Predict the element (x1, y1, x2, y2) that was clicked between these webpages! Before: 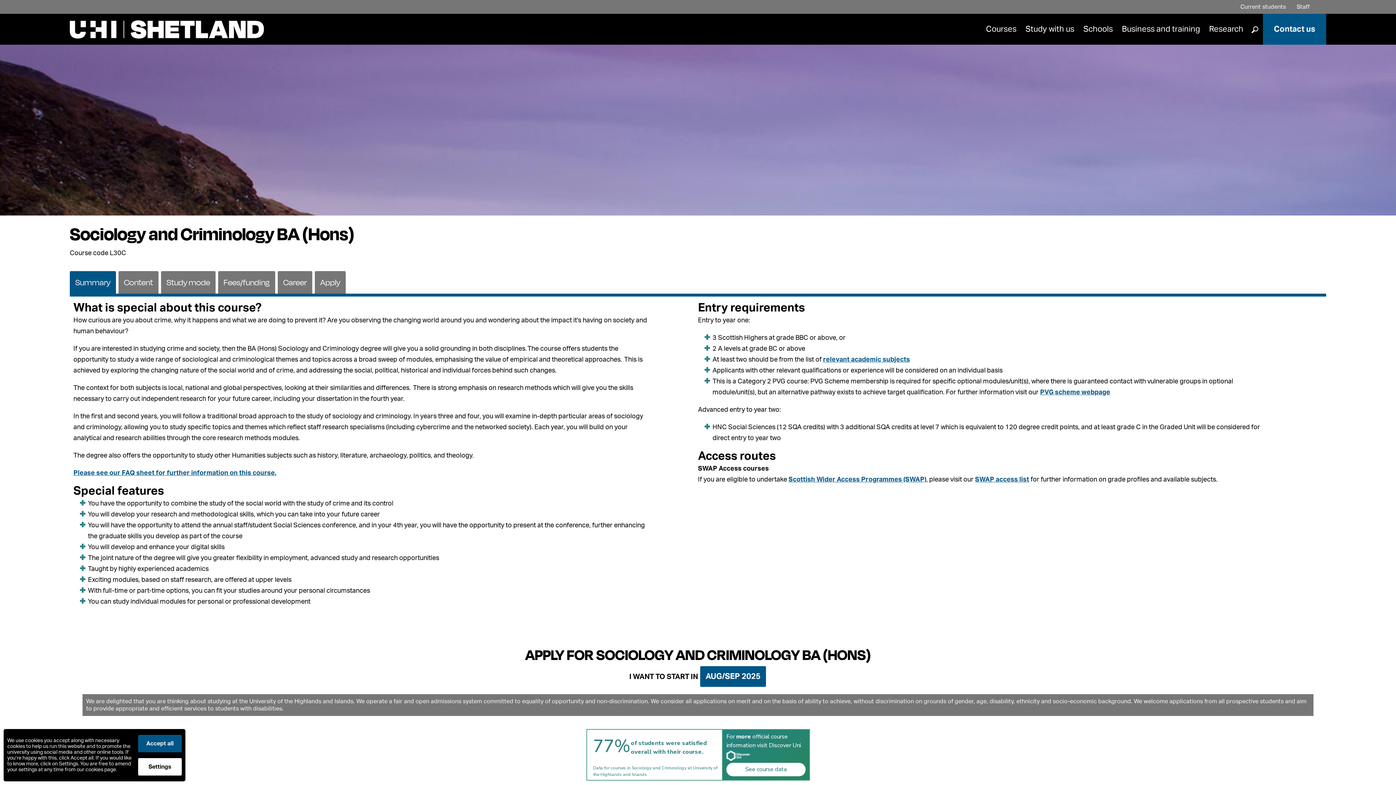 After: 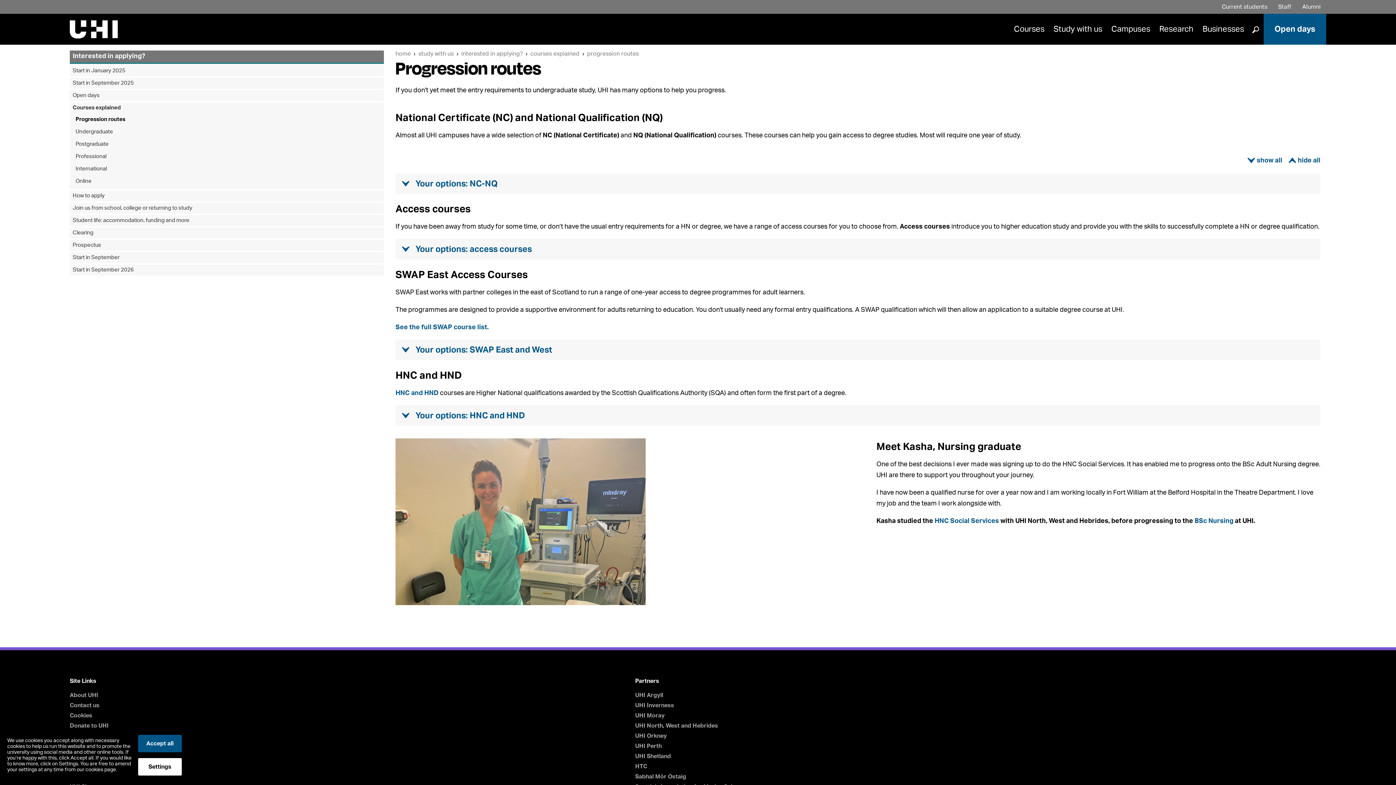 Action: bbox: (788, 476, 926, 483) label: Scottish Wider Access Programmes (SWAP)